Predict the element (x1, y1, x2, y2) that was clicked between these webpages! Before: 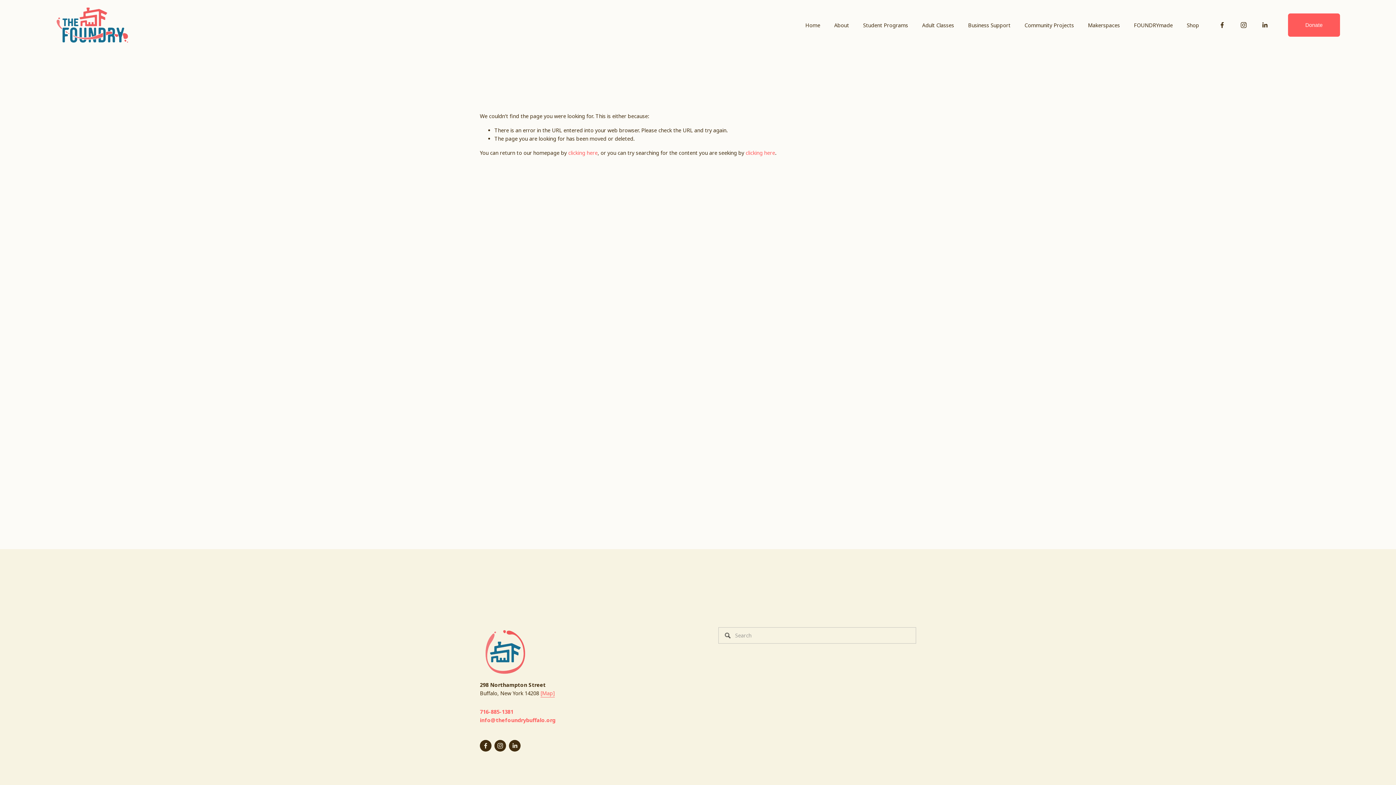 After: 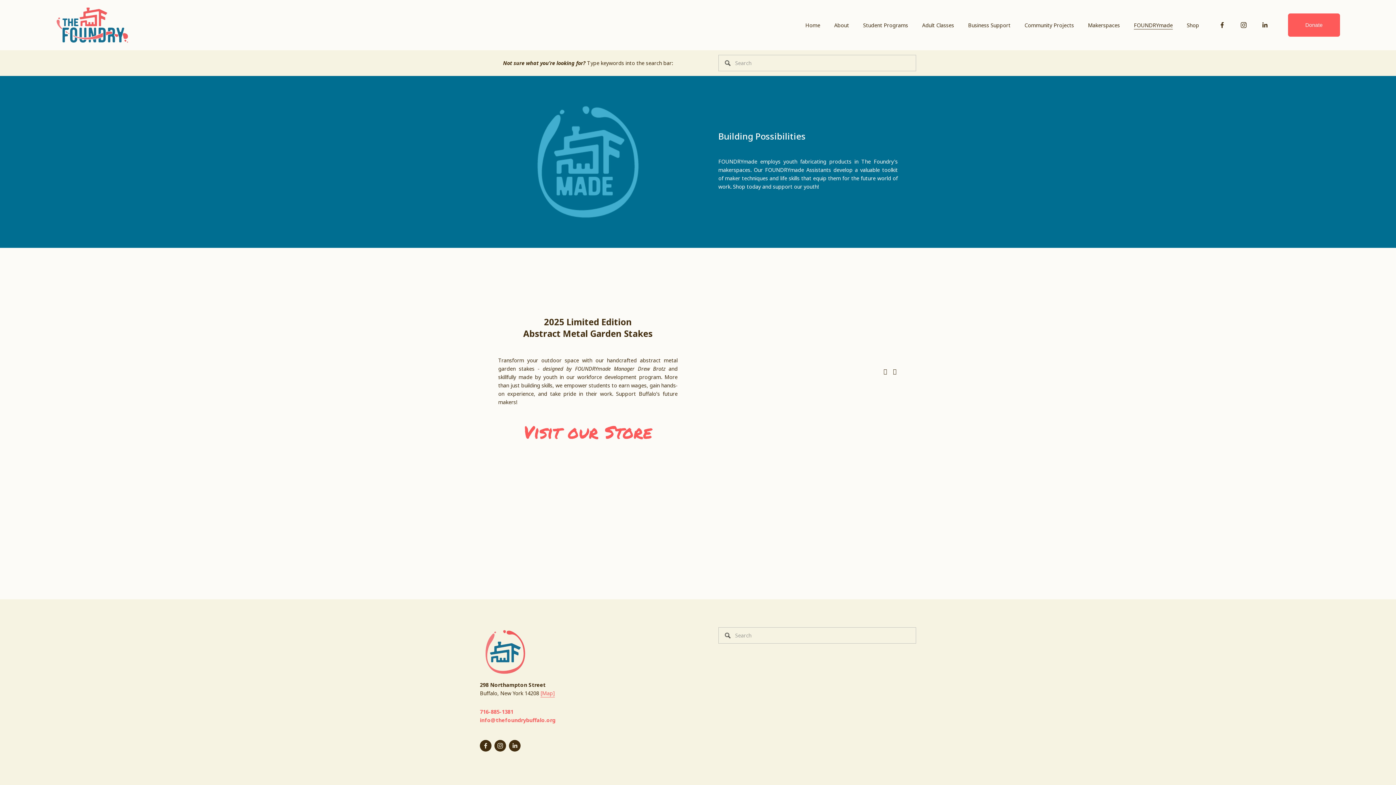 Action: bbox: (1134, 20, 1173, 29) label: FOUNDRYmade